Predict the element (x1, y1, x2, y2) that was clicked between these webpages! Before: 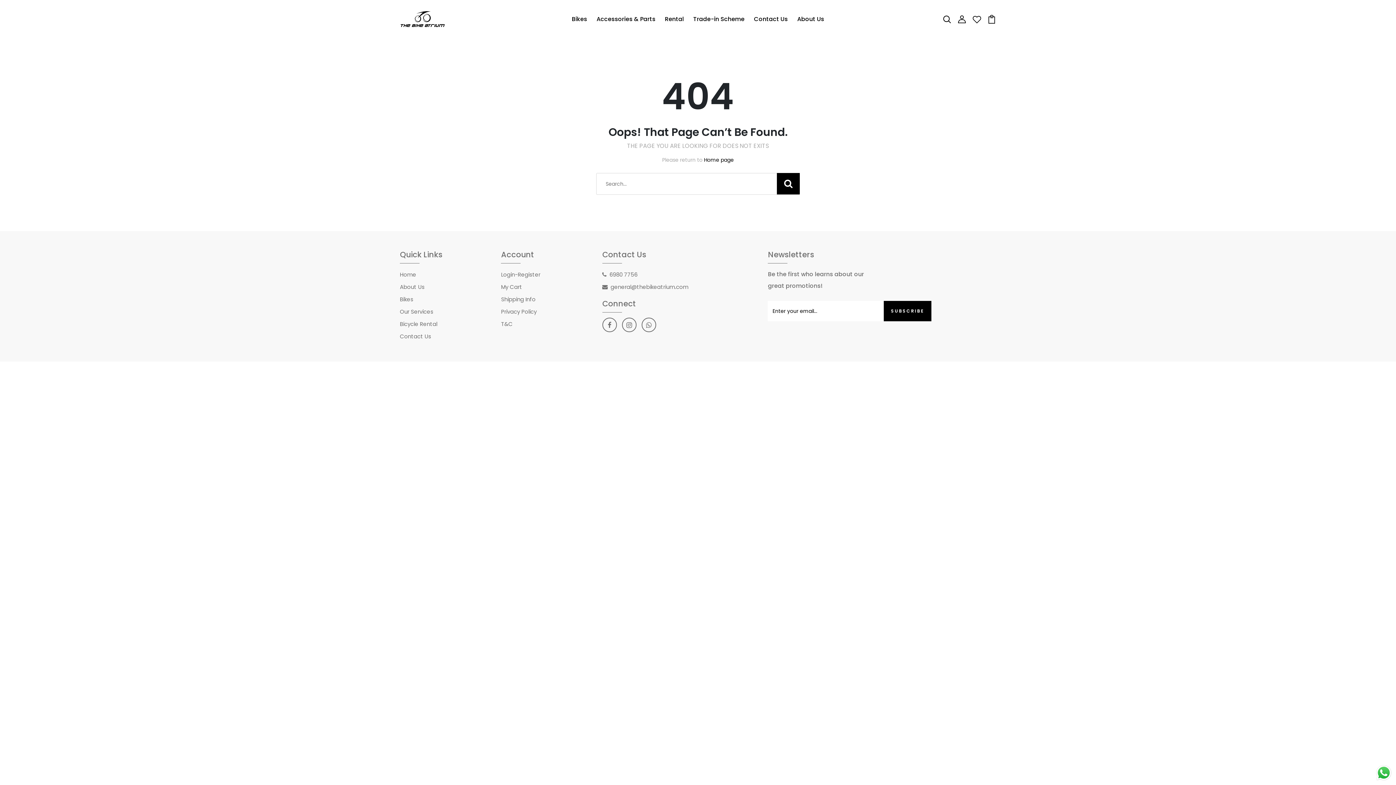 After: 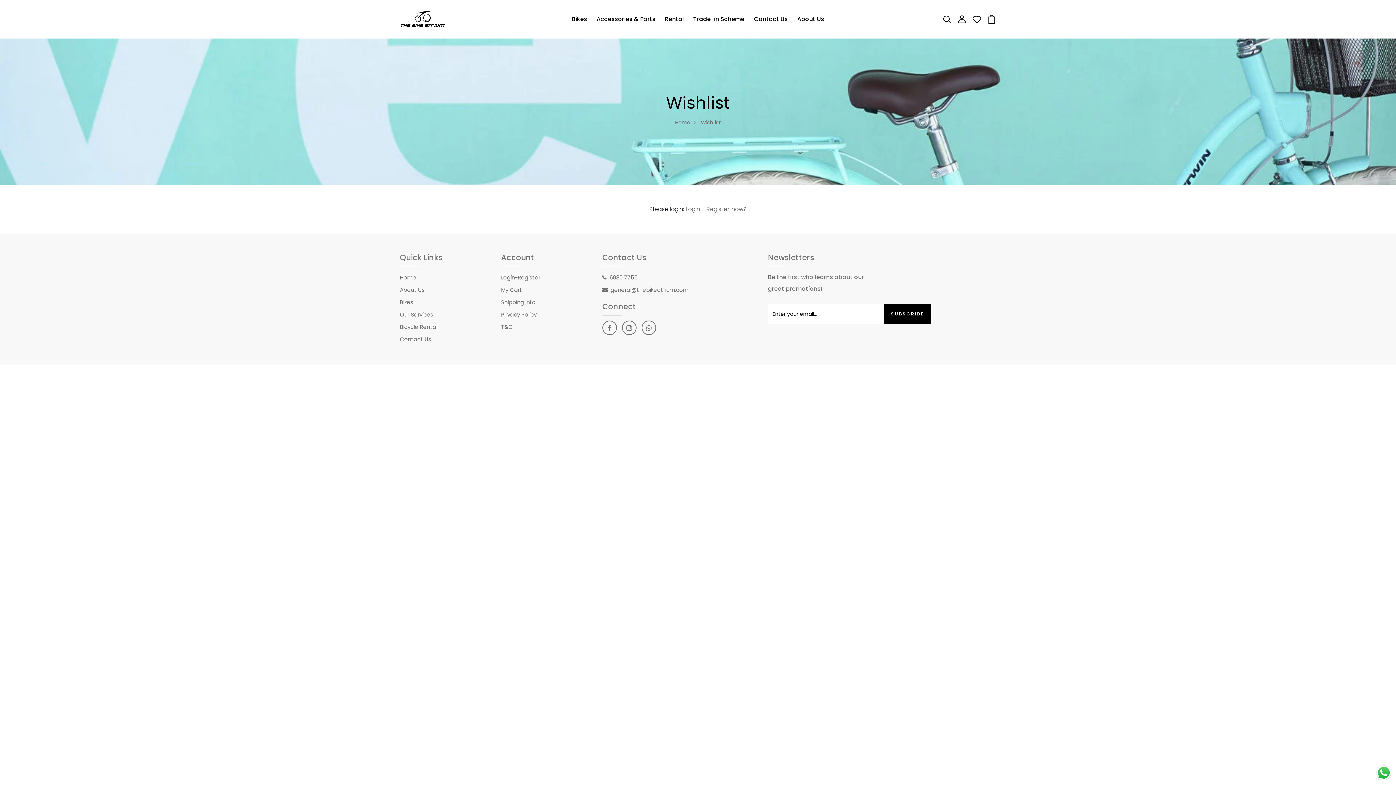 Action: bbox: (972, 14, 981, 23)